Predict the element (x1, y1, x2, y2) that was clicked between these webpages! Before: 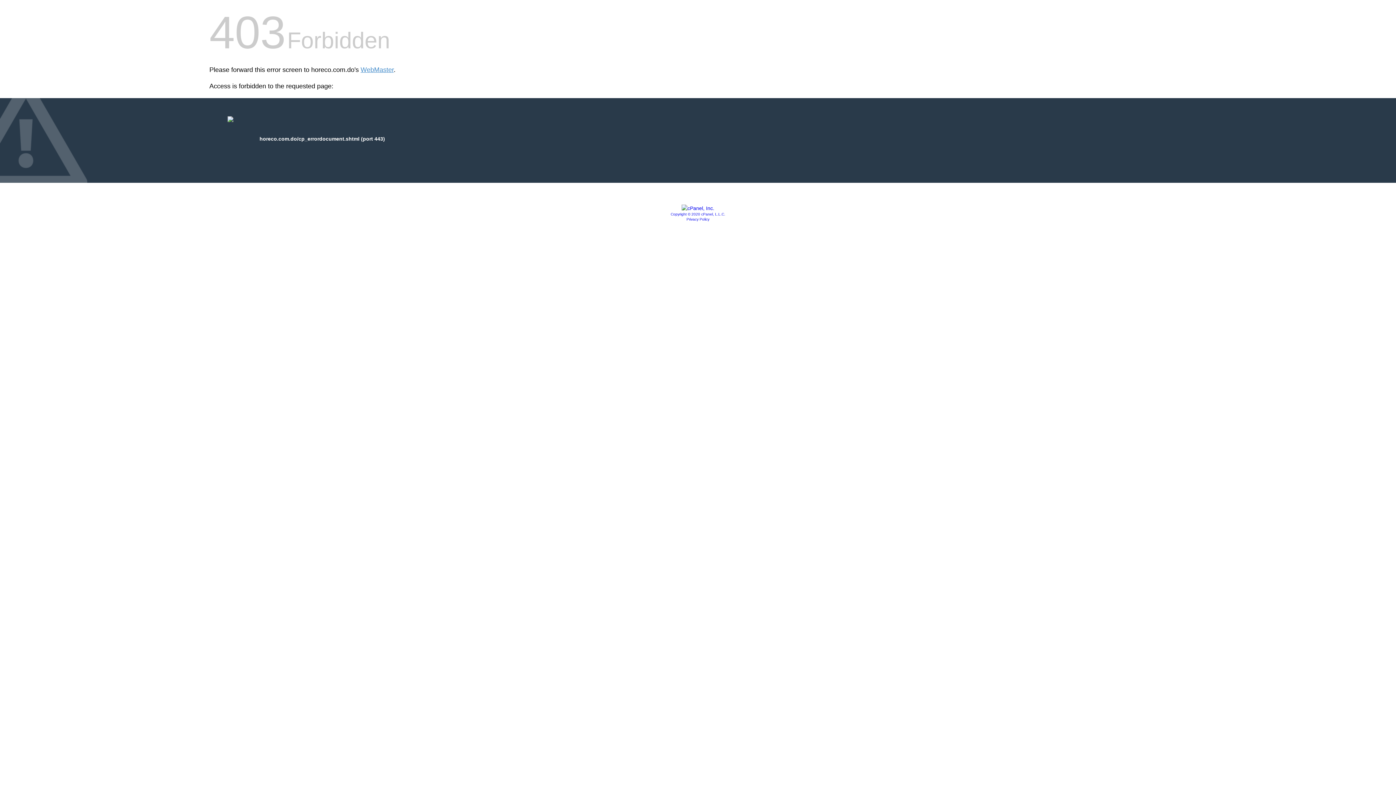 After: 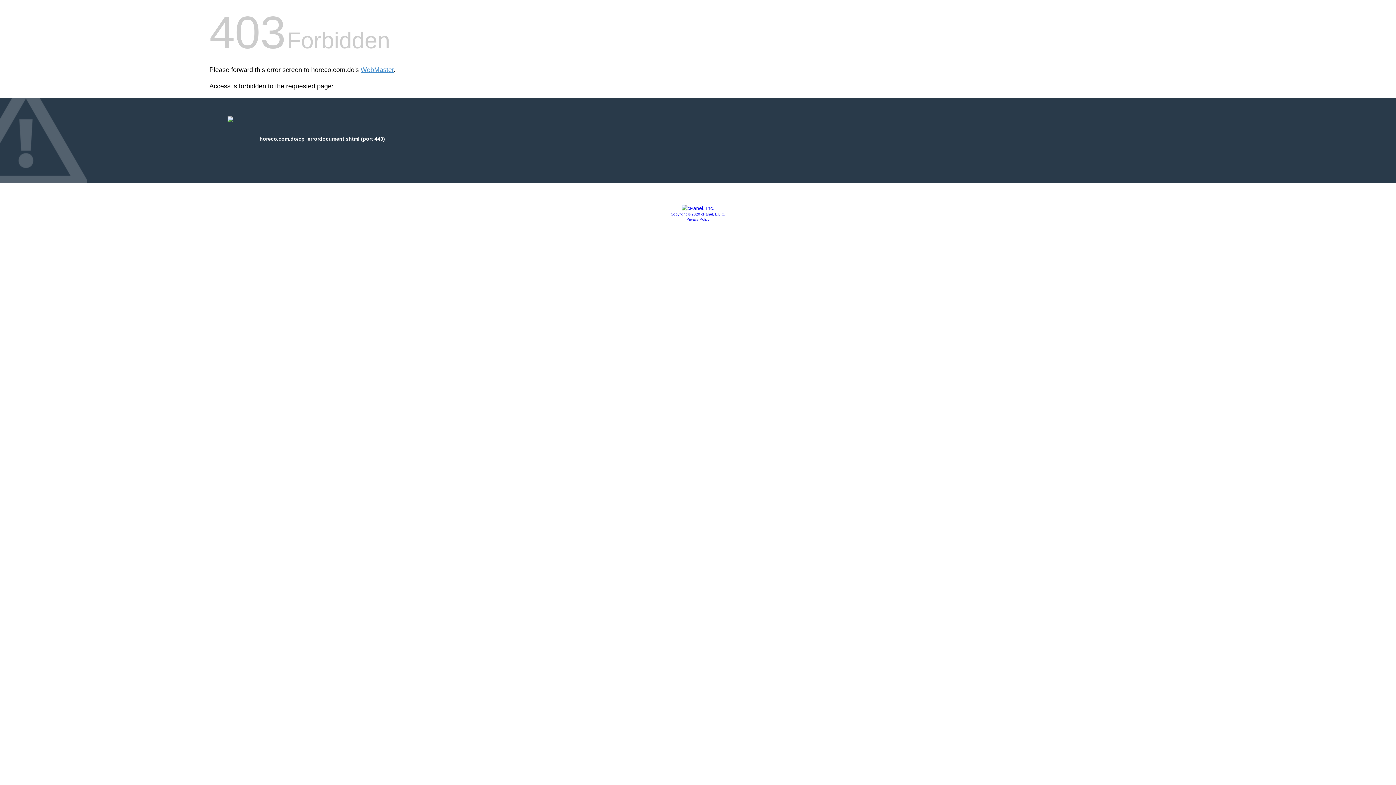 Action: bbox: (681, 205, 714, 211)